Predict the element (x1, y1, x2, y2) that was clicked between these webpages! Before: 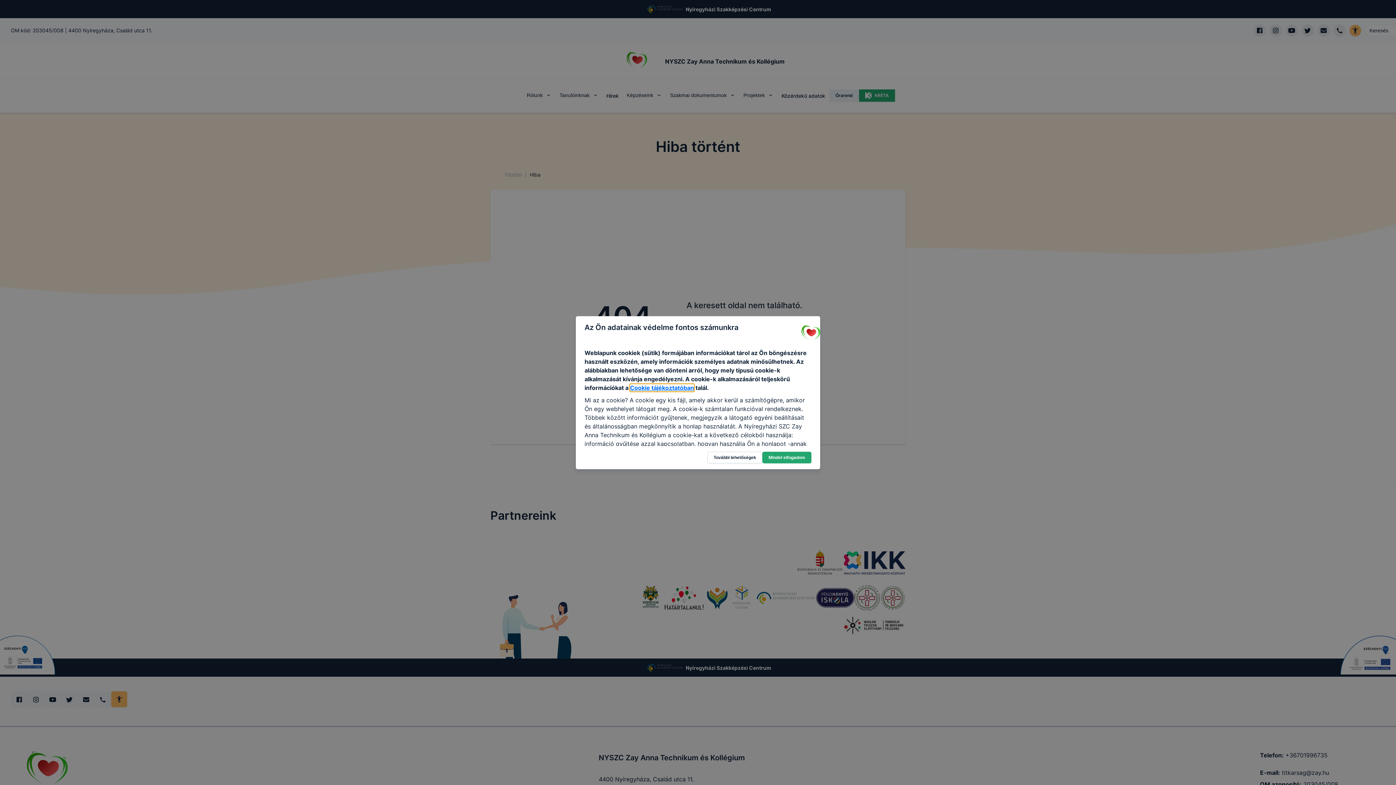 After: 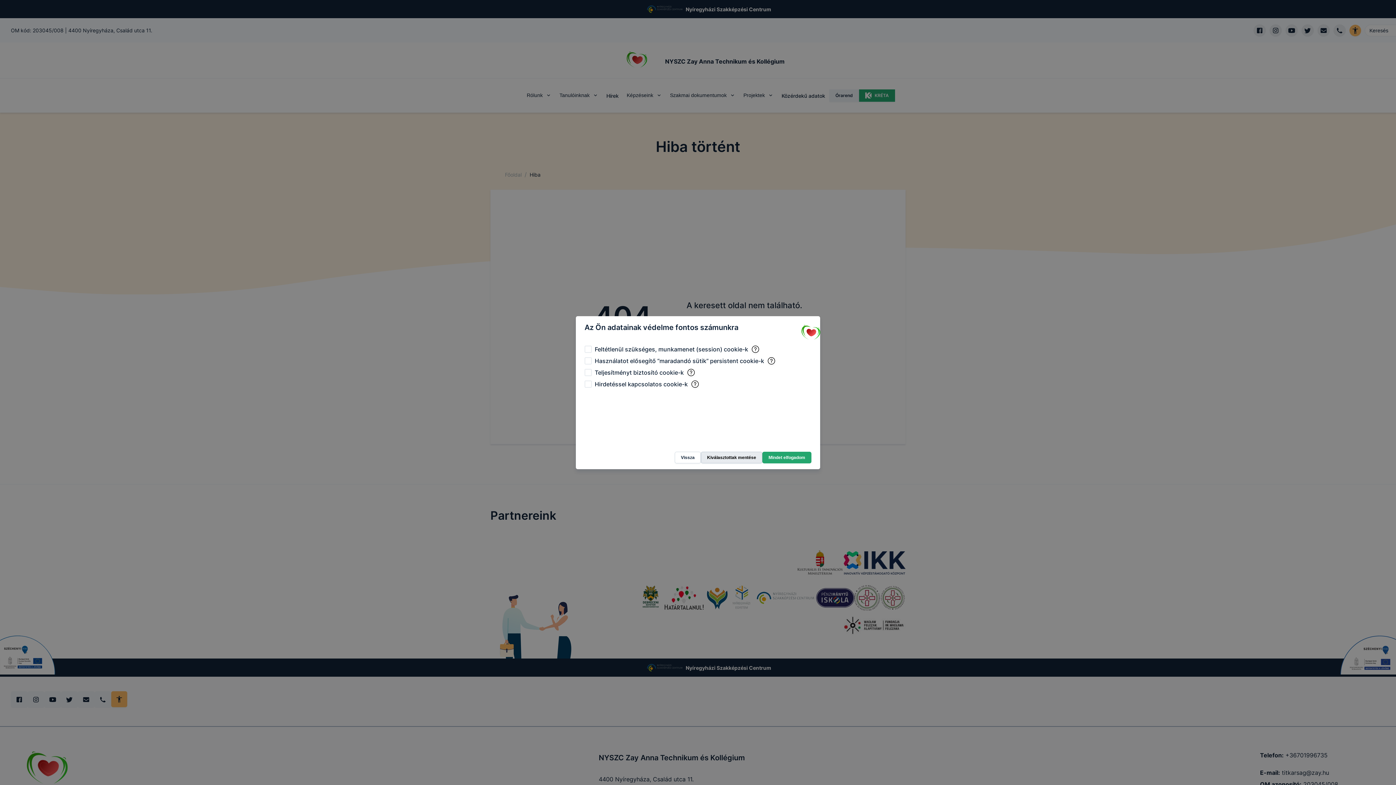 Action: bbox: (707, 451, 762, 463) label: További lehetőségek